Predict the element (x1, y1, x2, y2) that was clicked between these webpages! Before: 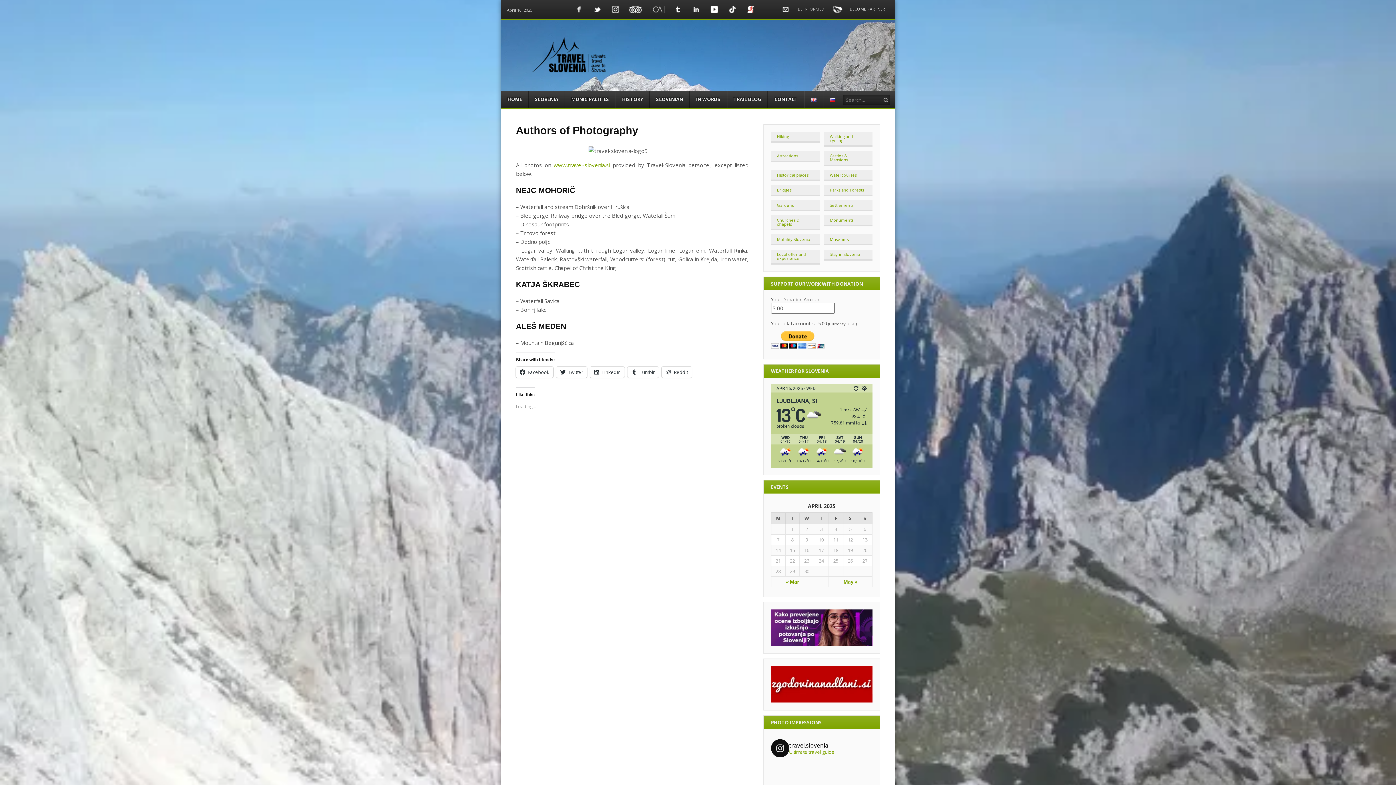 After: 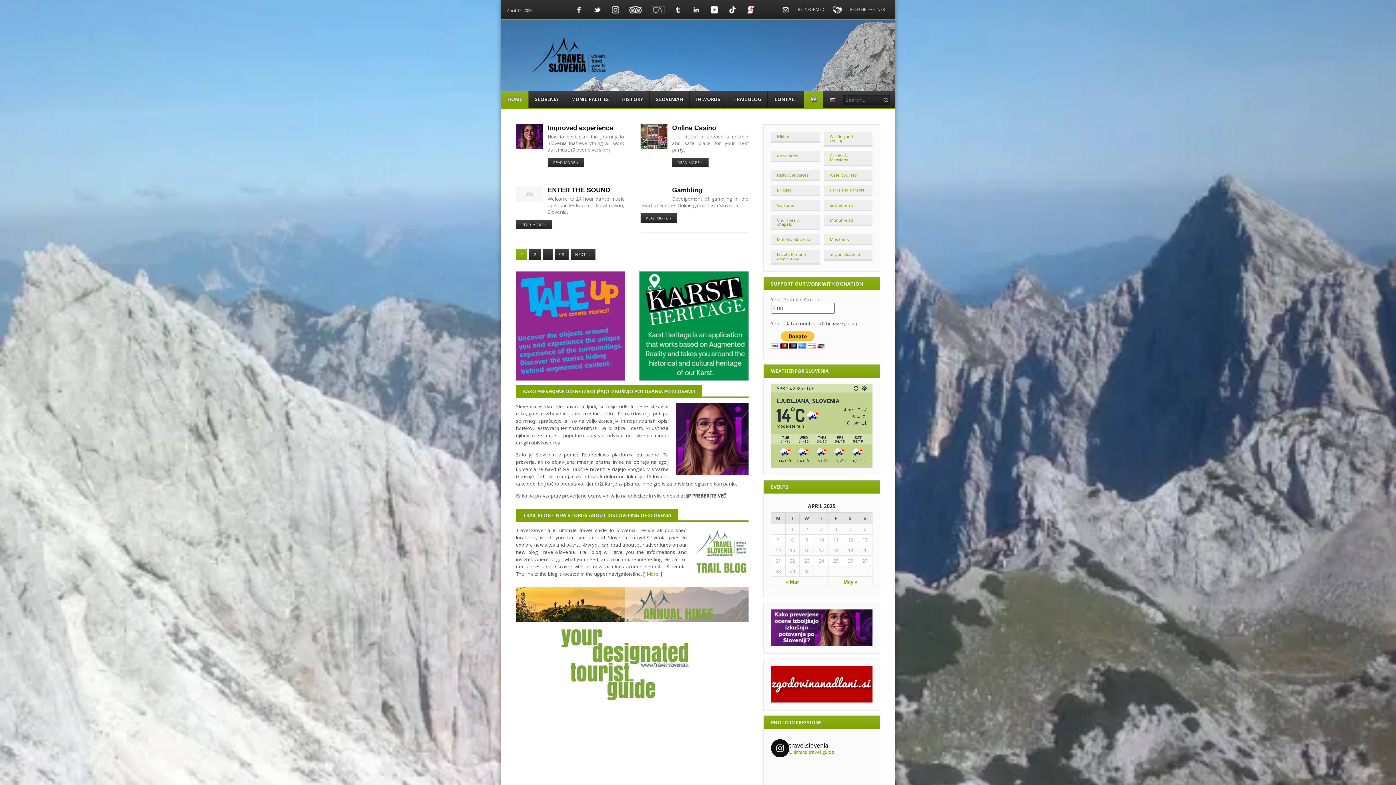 Action: bbox: (526, 36, 614, 73)